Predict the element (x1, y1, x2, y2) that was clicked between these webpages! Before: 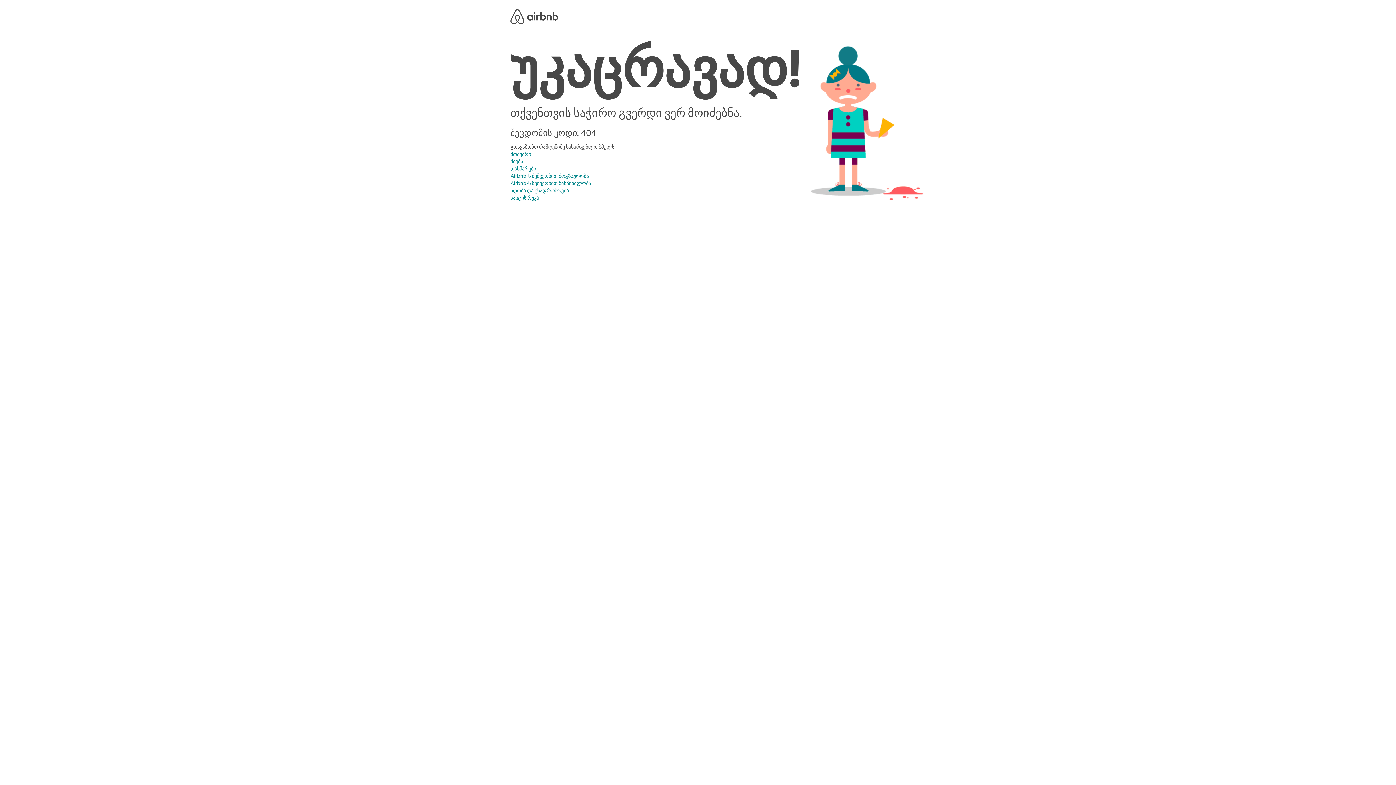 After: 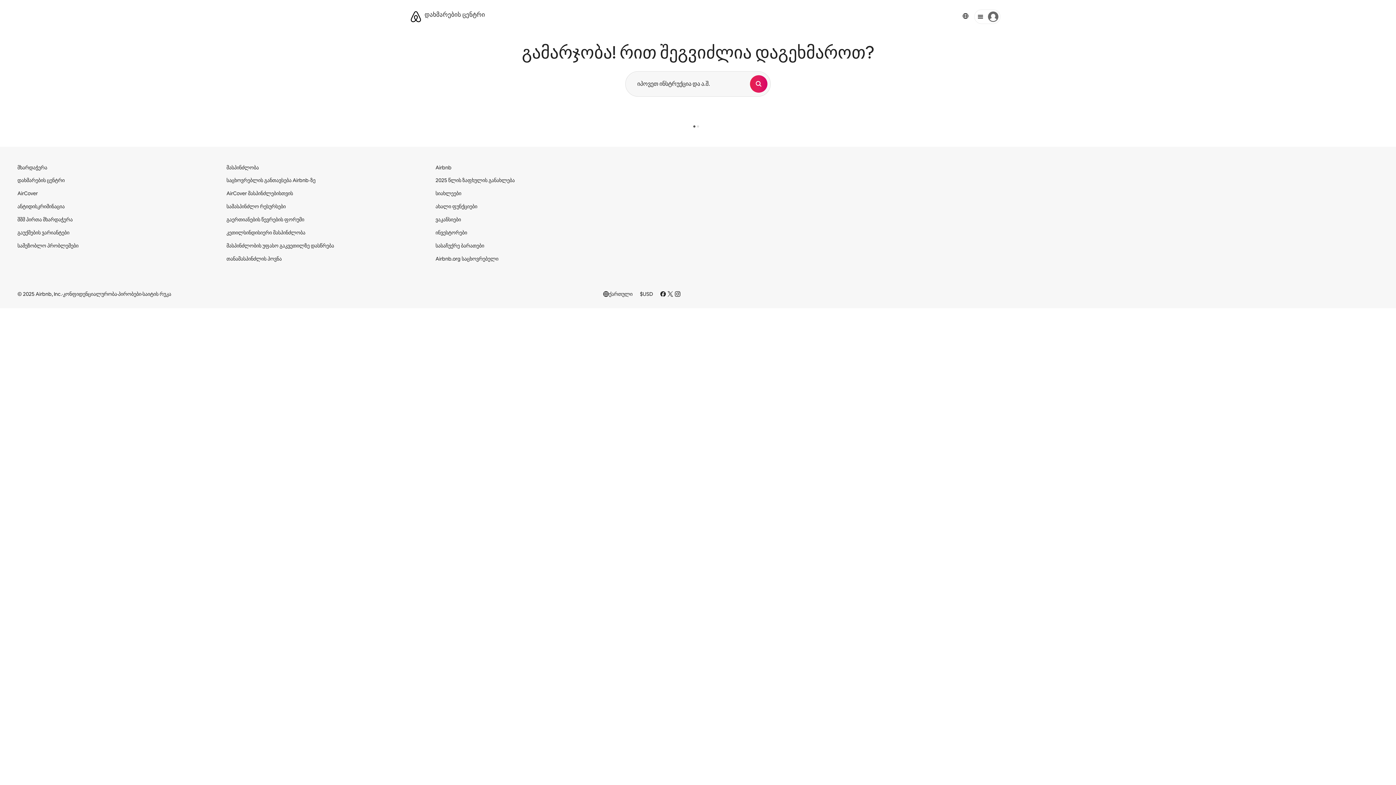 Action: label: დახმარება bbox: (510, 165, 536, 172)